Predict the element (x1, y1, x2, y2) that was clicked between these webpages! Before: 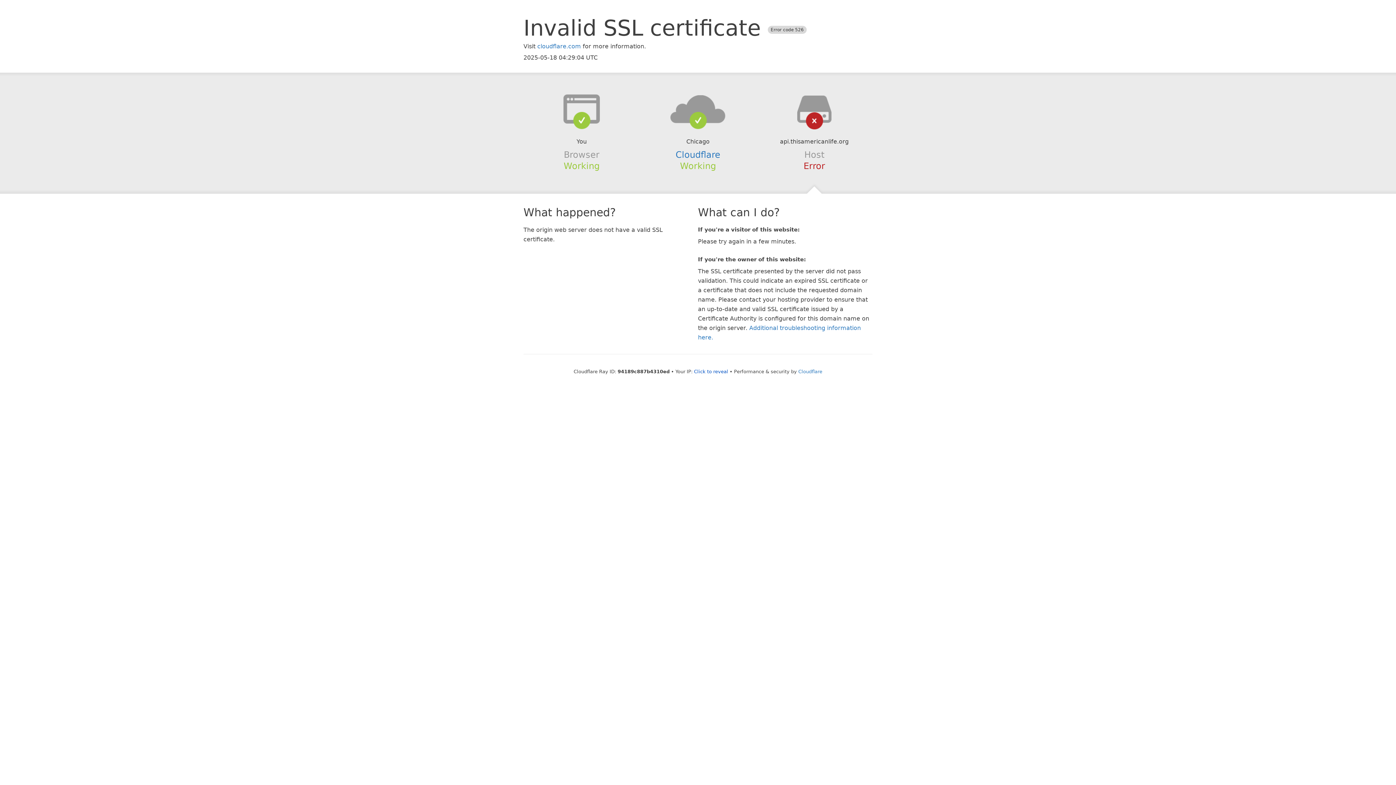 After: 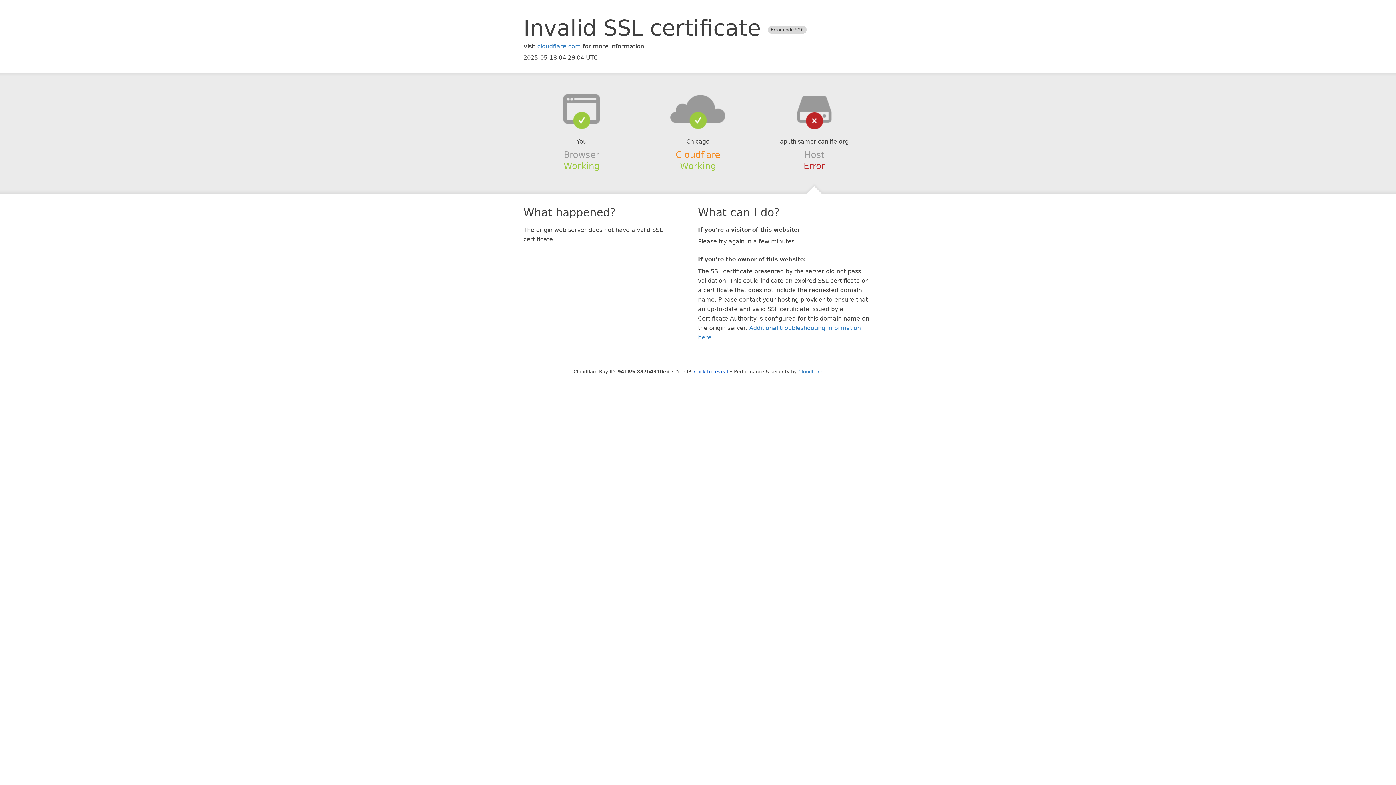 Action: label: Cloudflare bbox: (675, 149, 720, 159)